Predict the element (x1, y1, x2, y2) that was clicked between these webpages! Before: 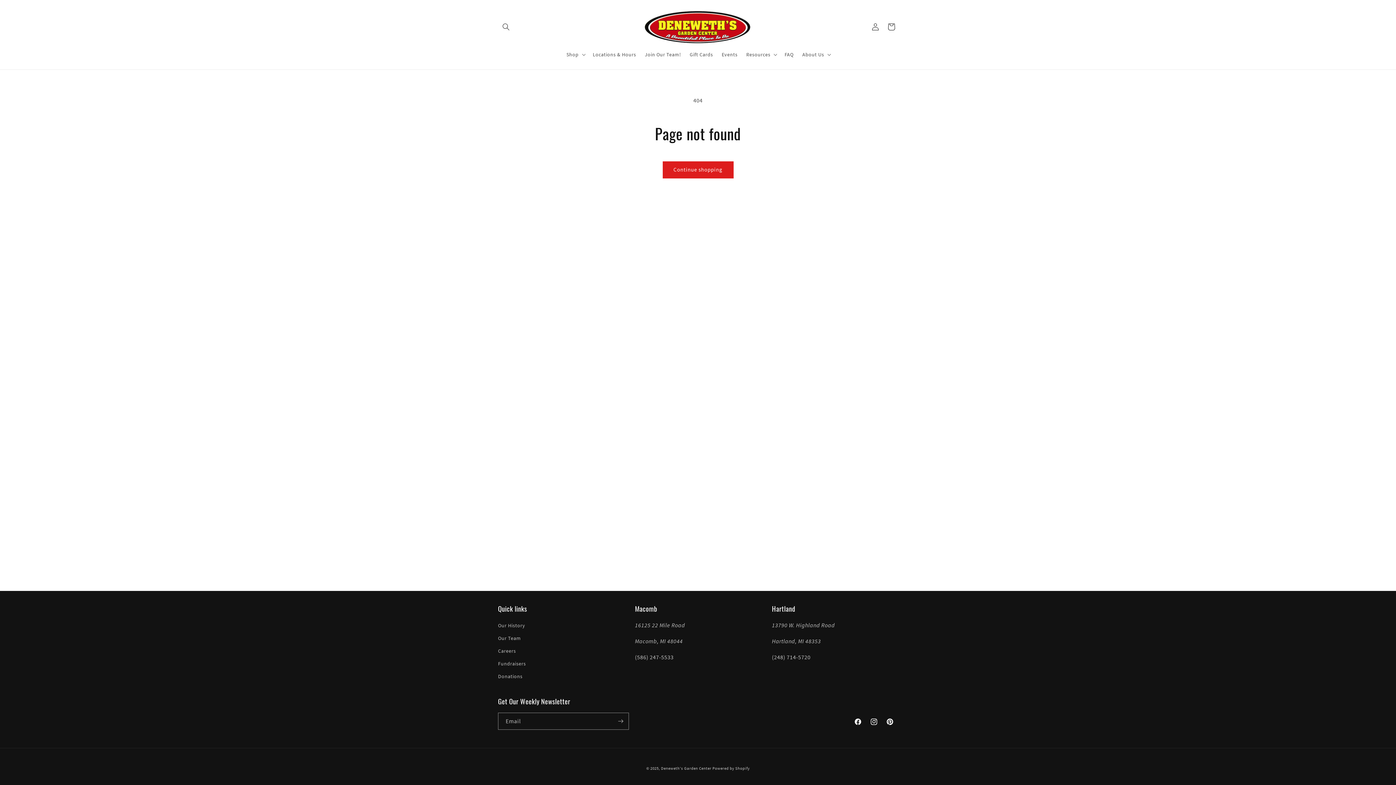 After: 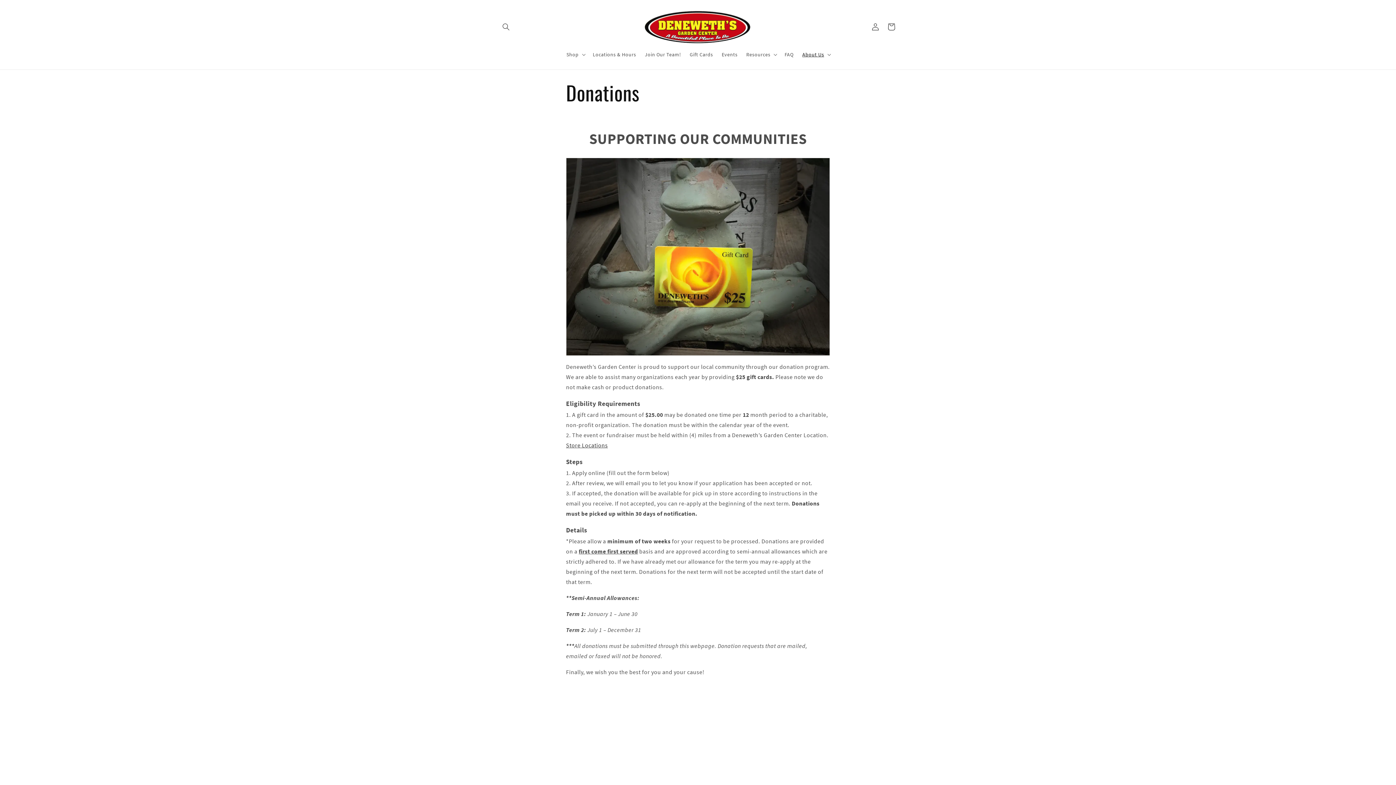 Action: bbox: (498, 670, 522, 683) label: Donations